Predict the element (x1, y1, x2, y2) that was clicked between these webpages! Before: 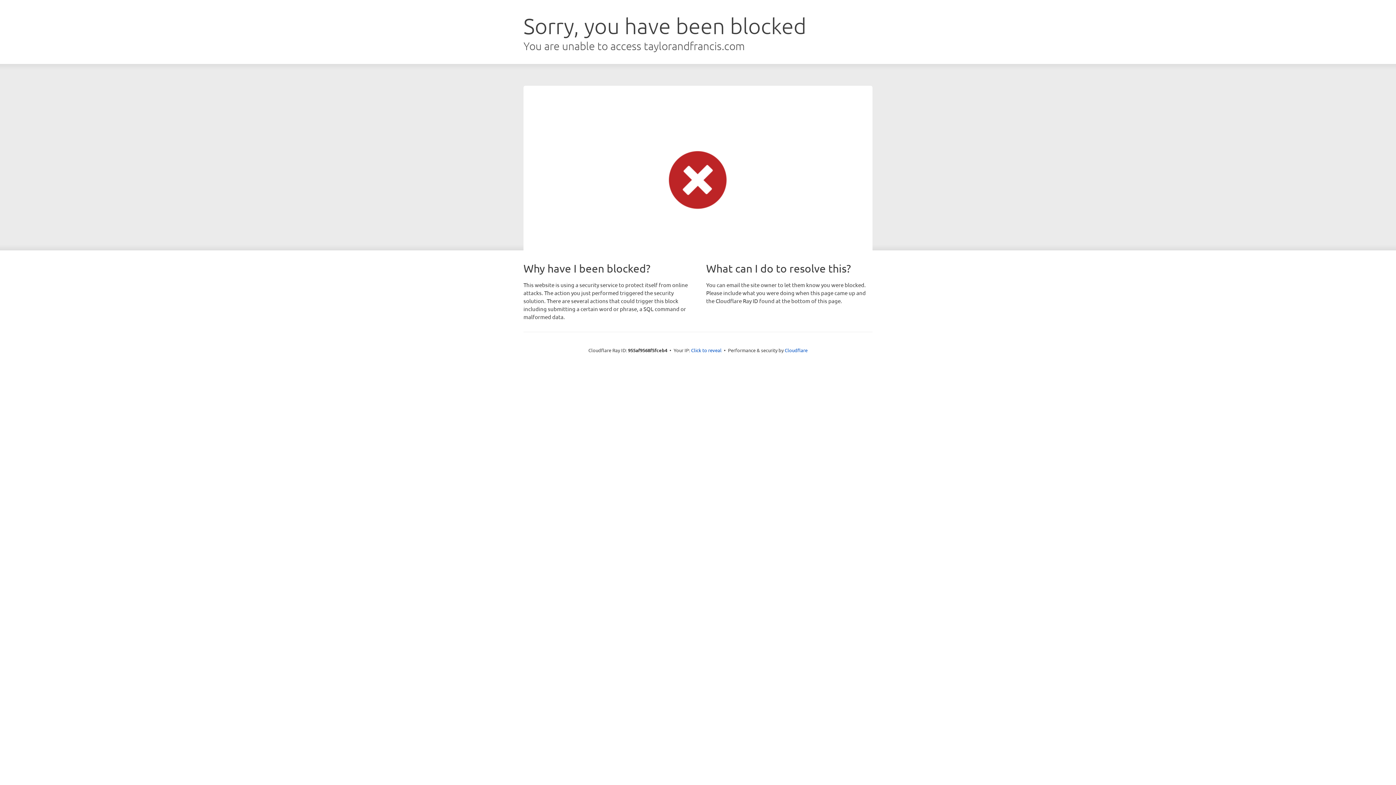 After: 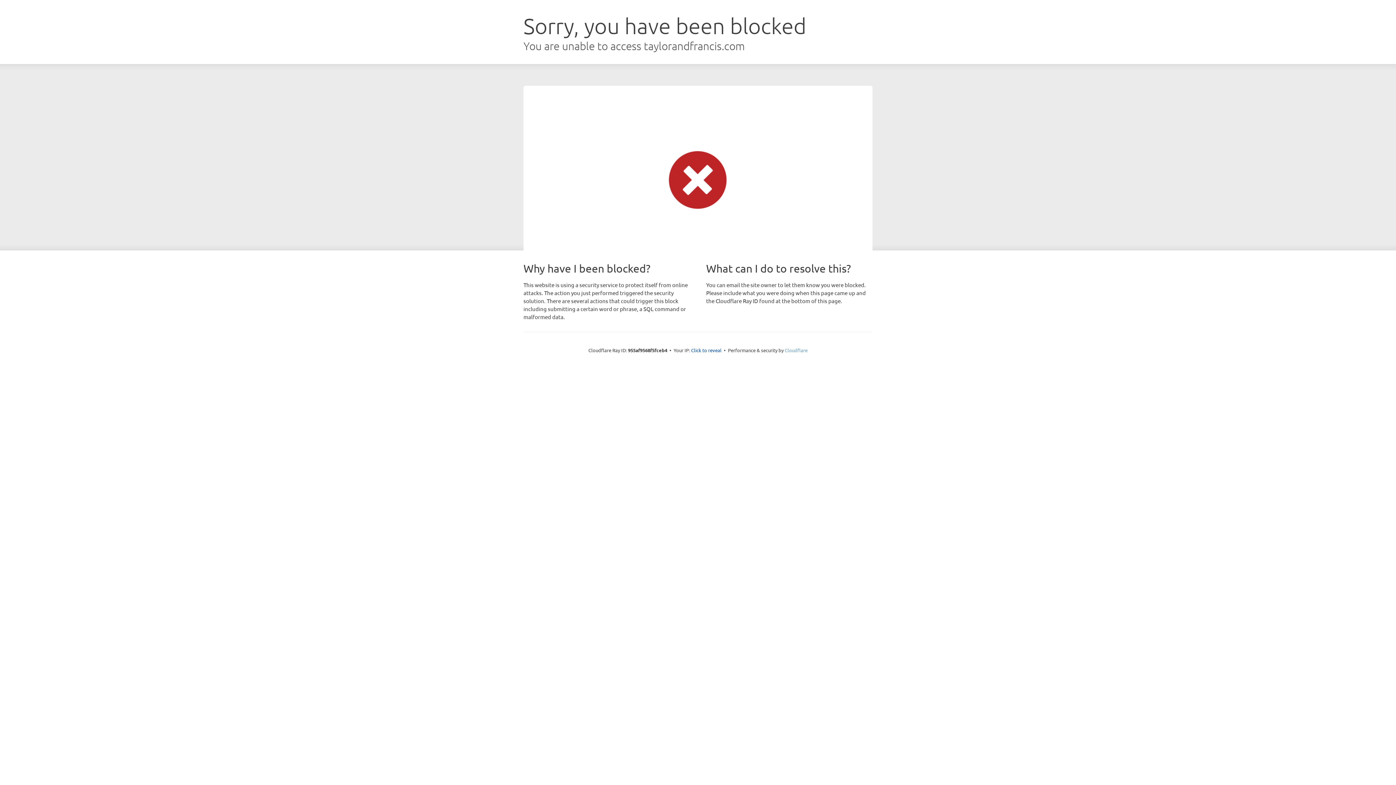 Action: bbox: (784, 347, 807, 353) label: Cloudflare